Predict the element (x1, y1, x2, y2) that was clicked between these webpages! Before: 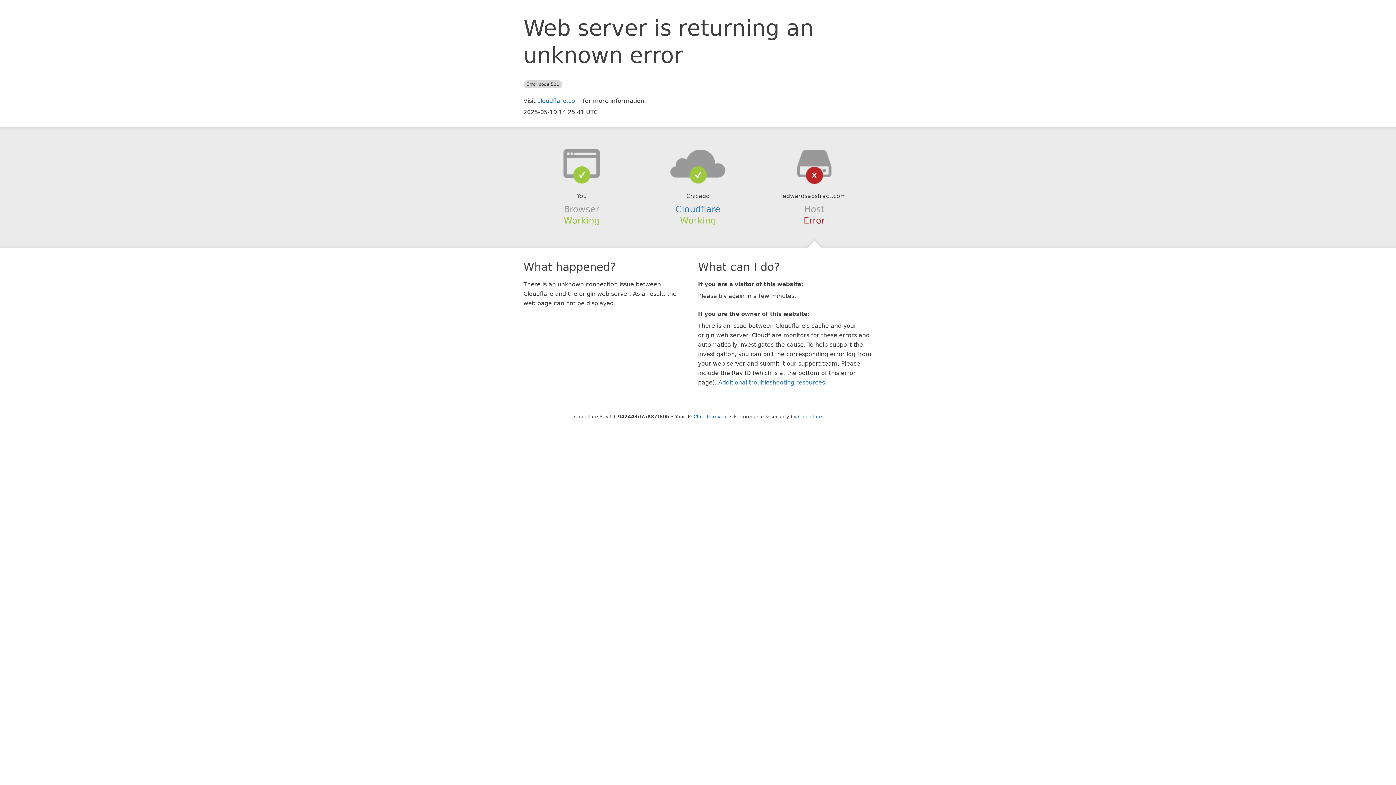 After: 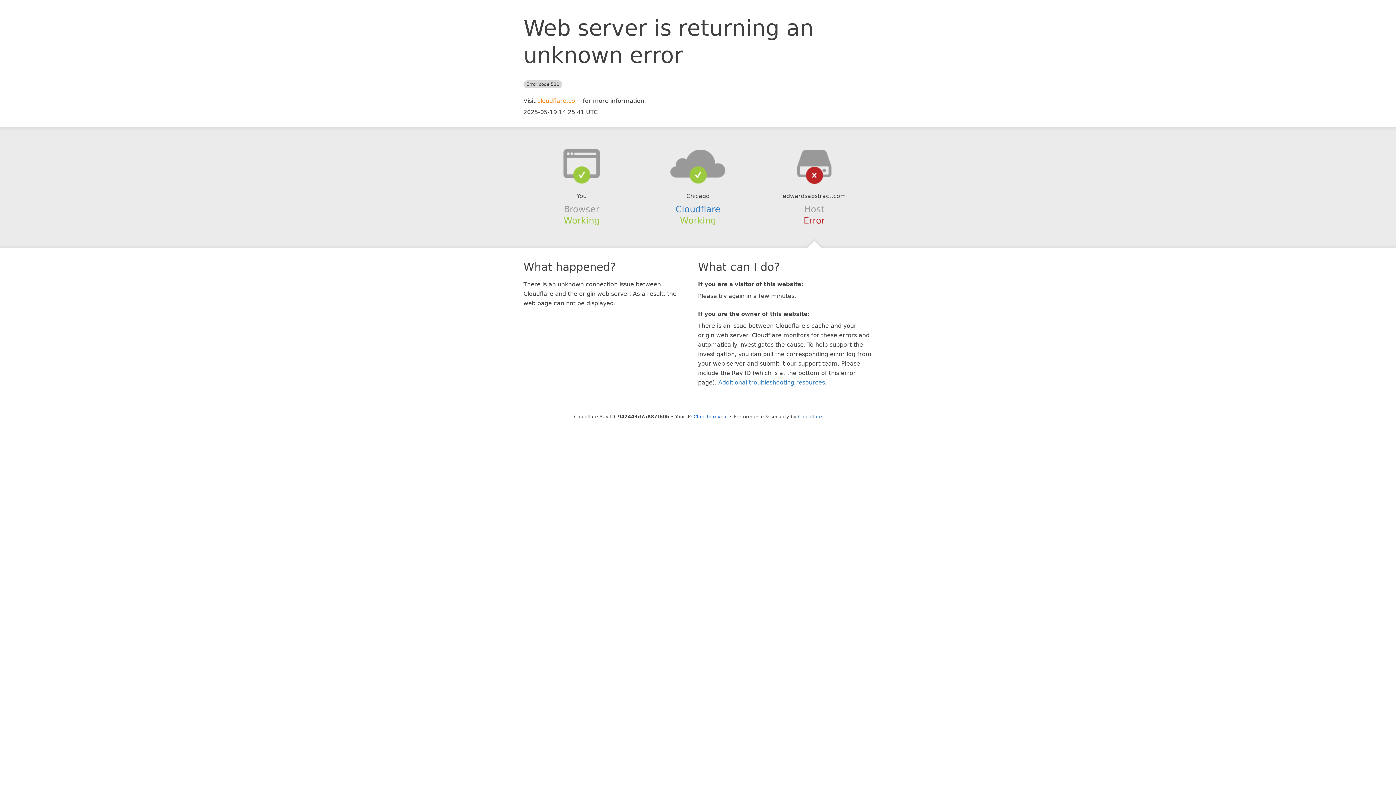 Action: bbox: (537, 97, 581, 104) label: cloudflare.com